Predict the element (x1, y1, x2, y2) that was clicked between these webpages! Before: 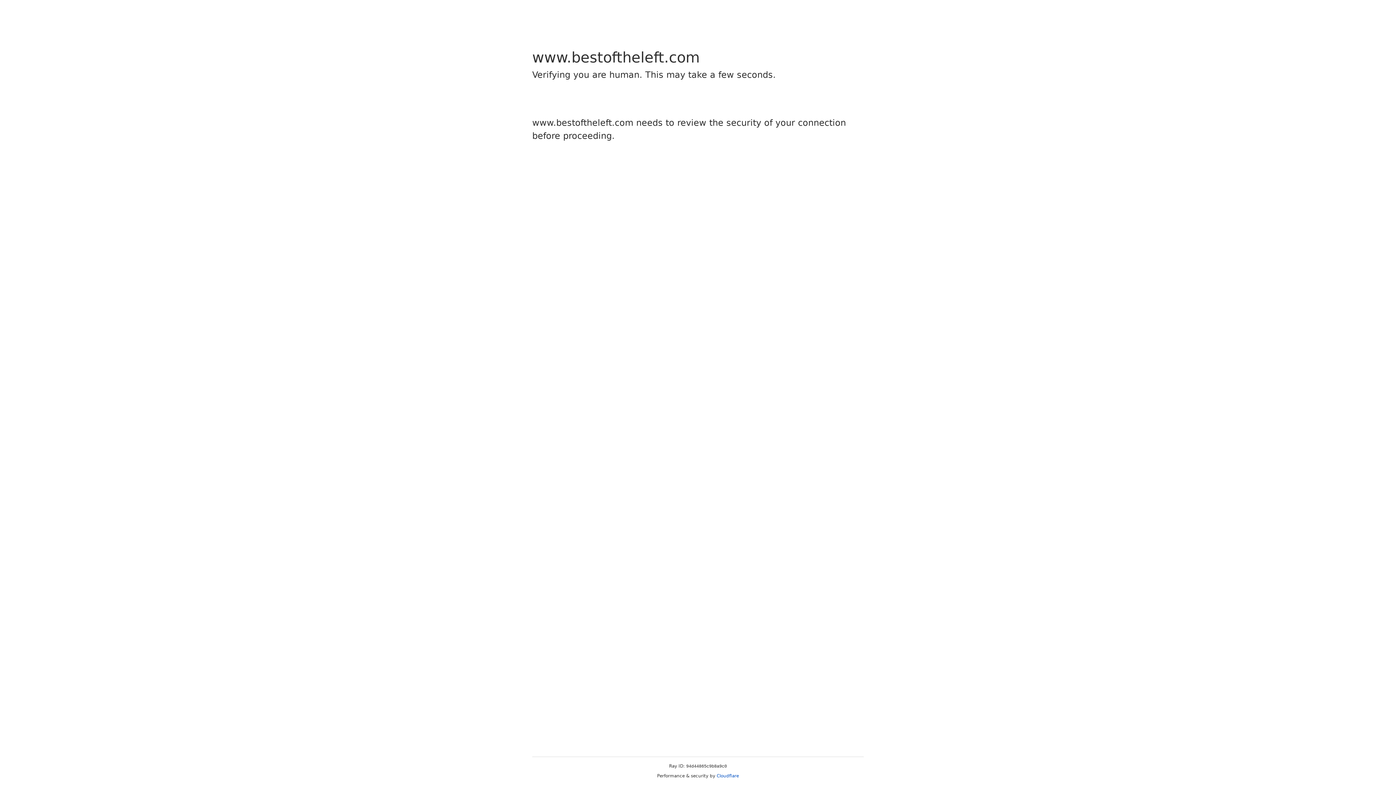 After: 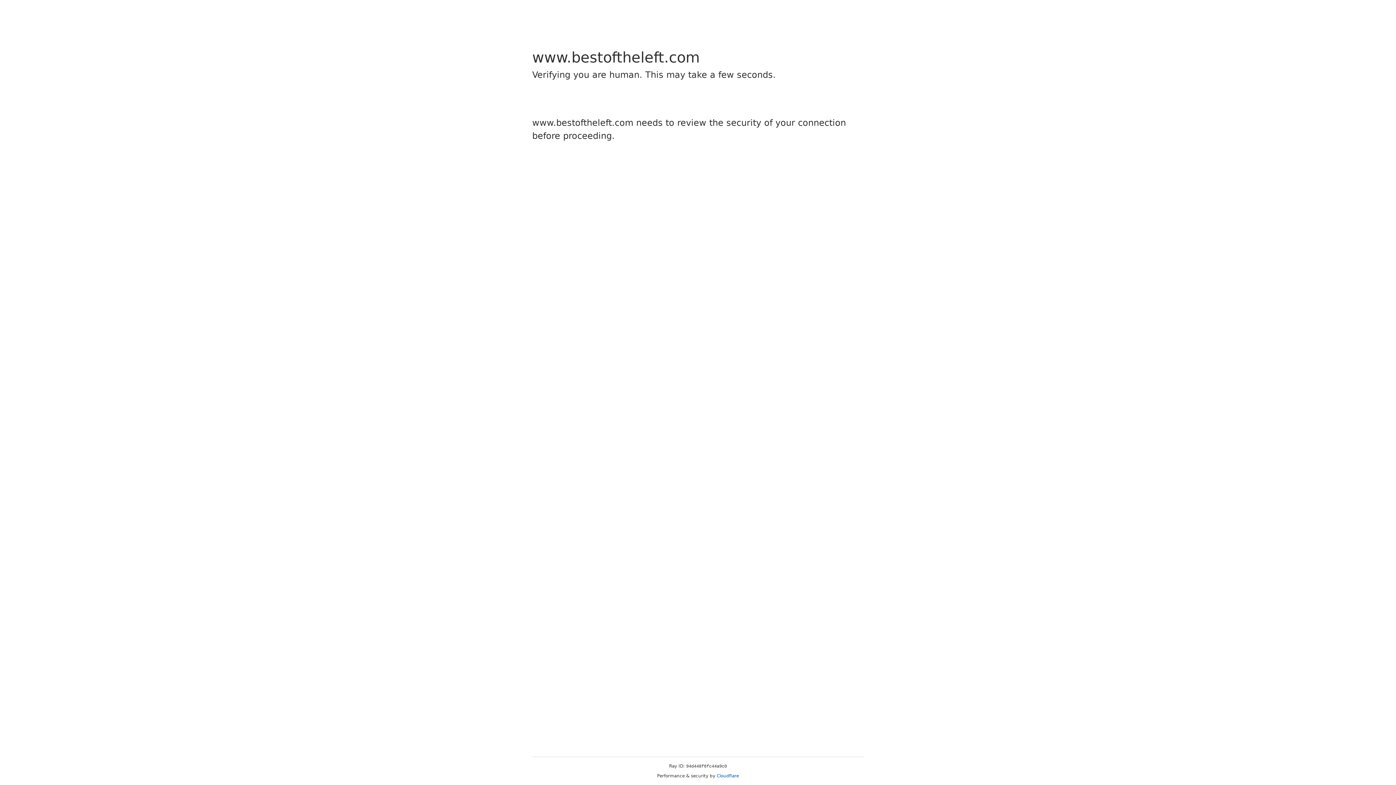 Action: bbox: (716, 773, 739, 778) label: Cloudflare